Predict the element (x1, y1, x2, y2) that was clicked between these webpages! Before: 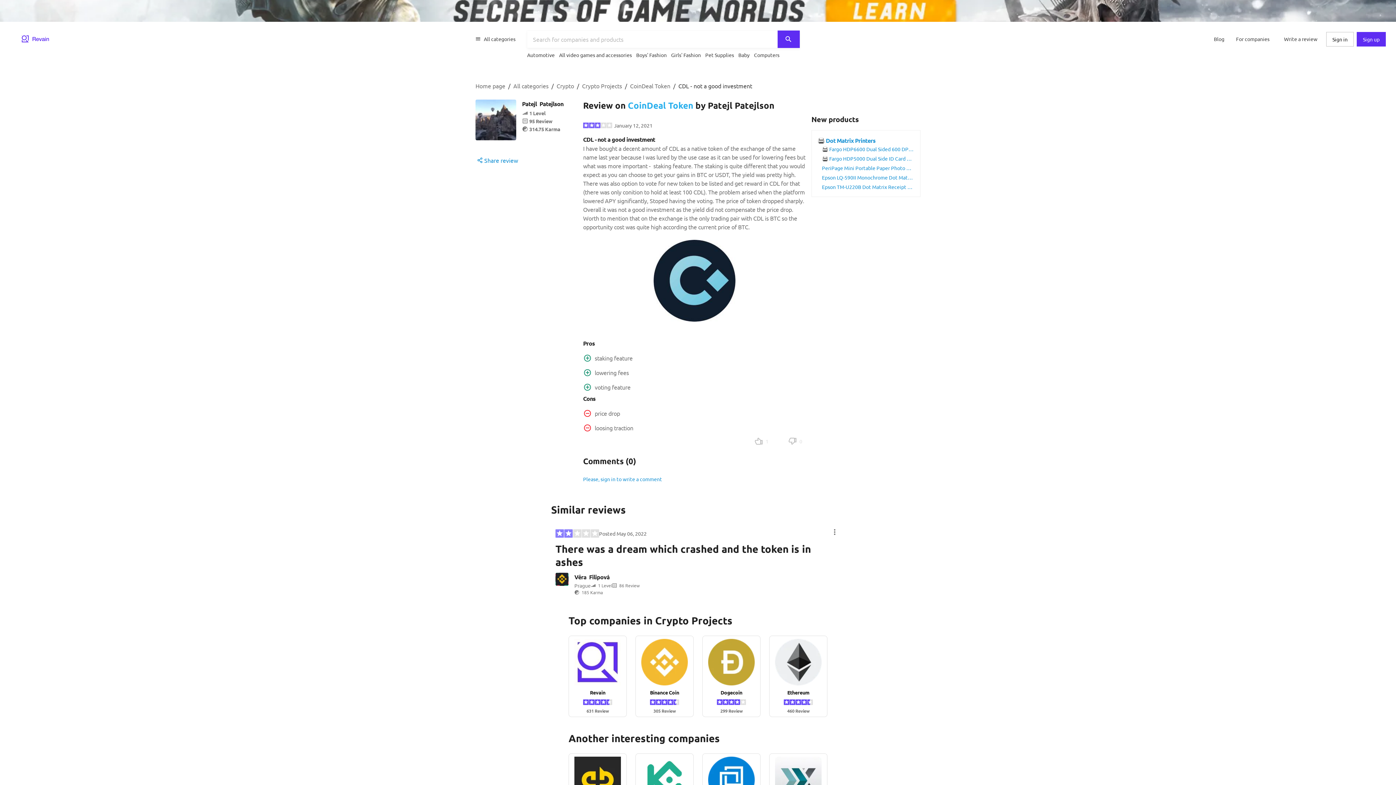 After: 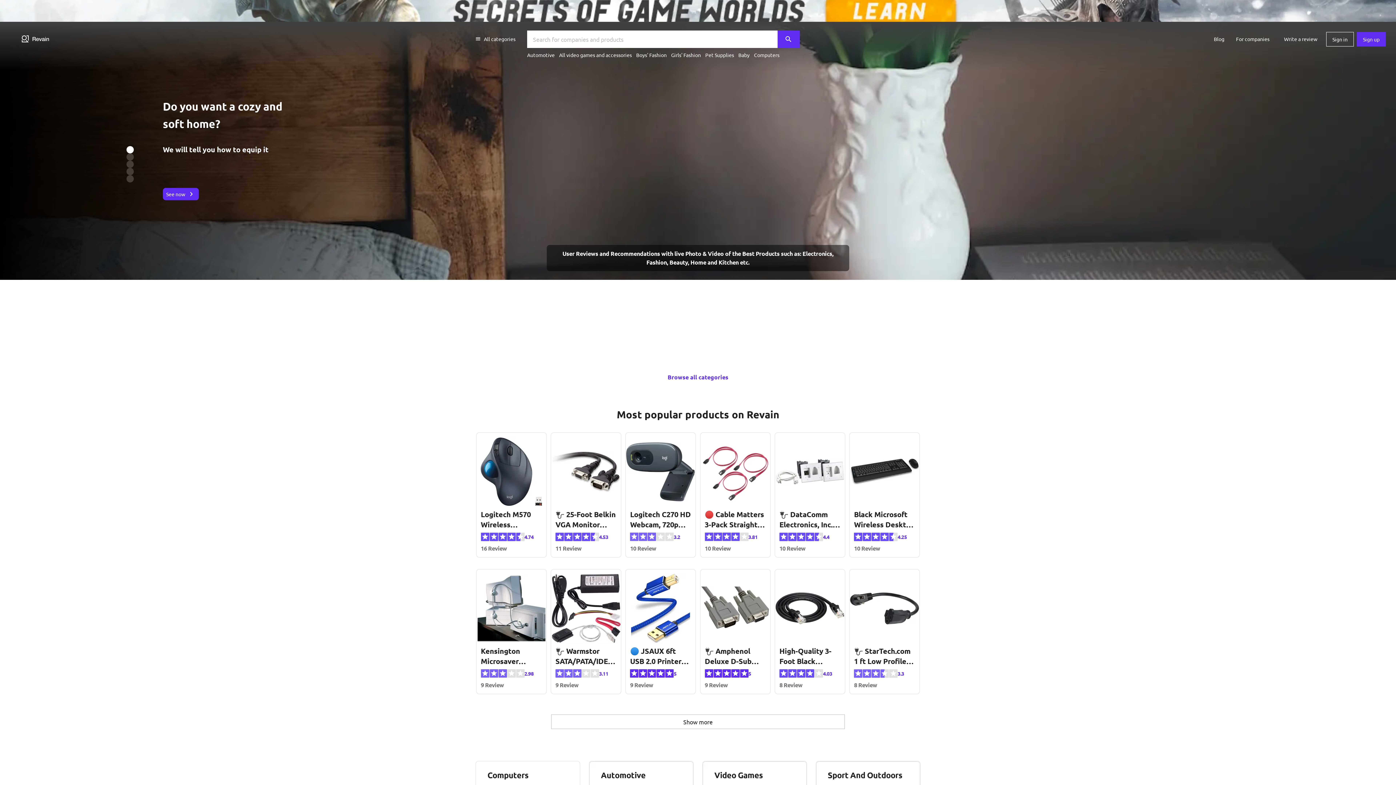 Action: bbox: (475, 82, 505, 89) label: Home page